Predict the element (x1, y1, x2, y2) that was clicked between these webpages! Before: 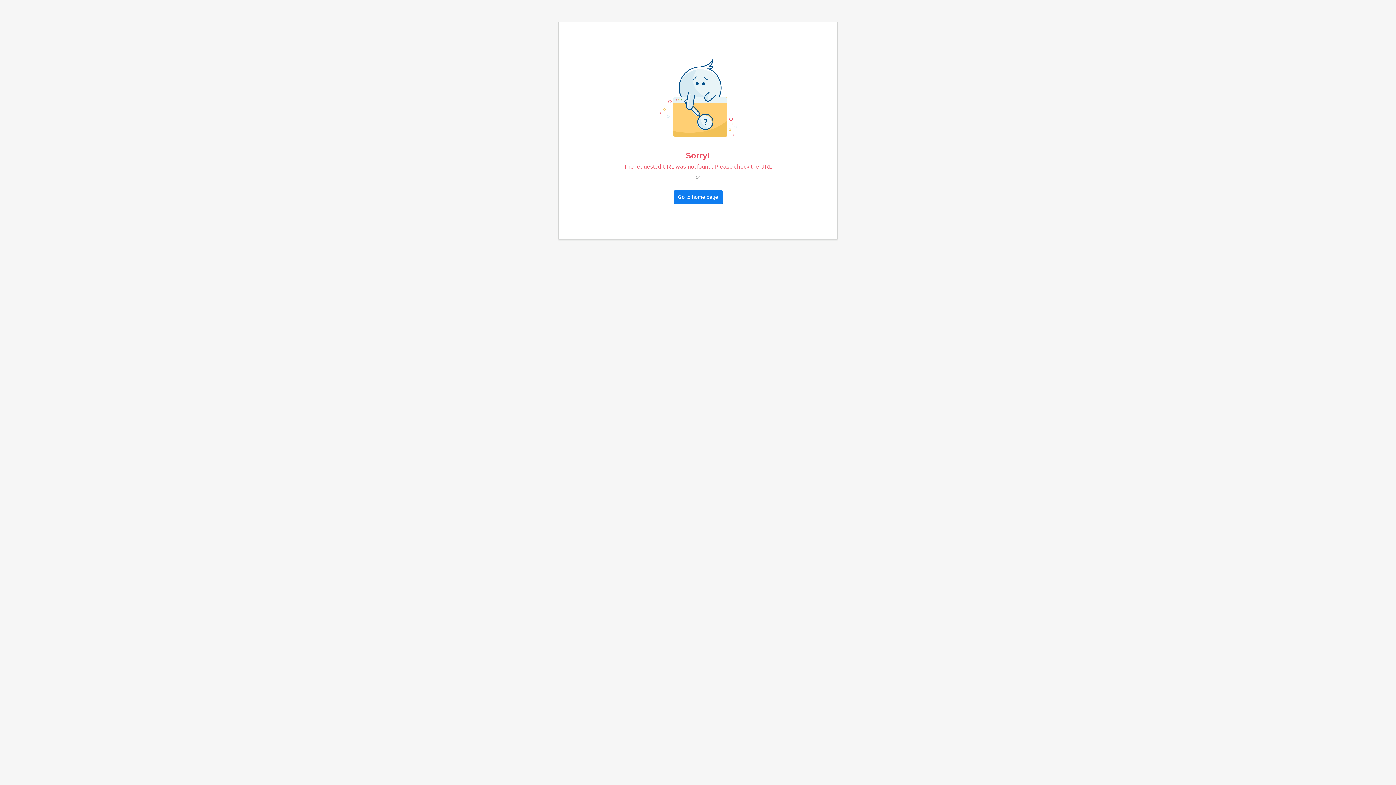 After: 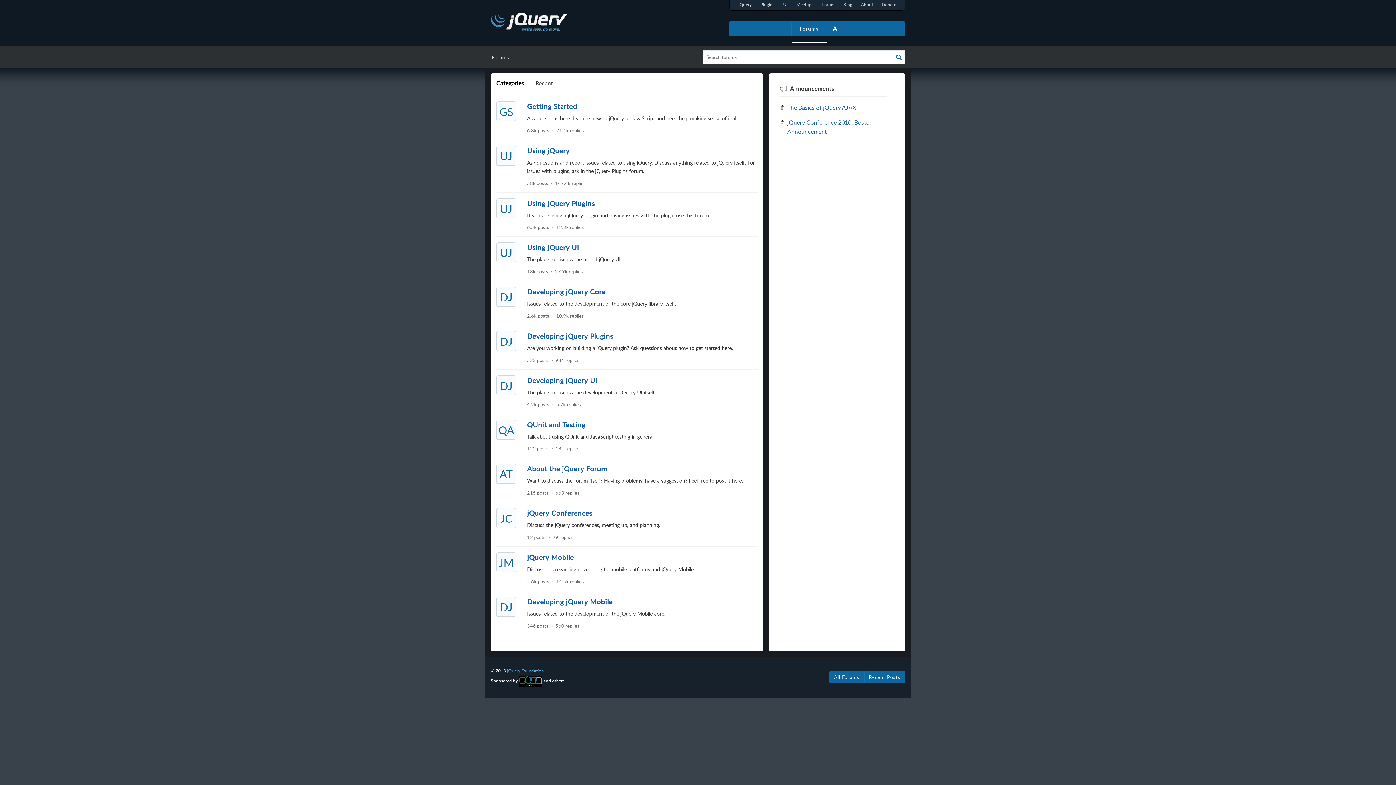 Action: label: Go to home page bbox: (673, 190, 722, 203)